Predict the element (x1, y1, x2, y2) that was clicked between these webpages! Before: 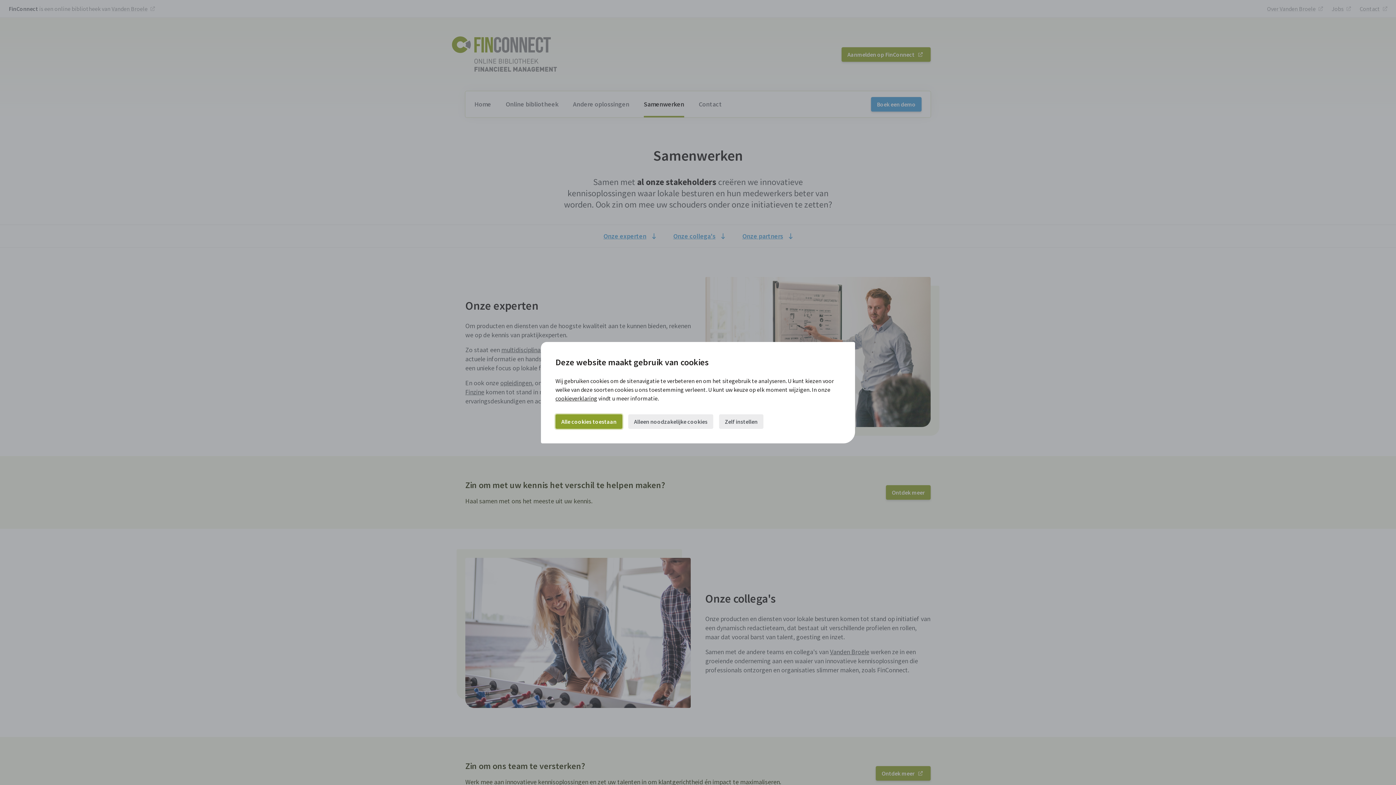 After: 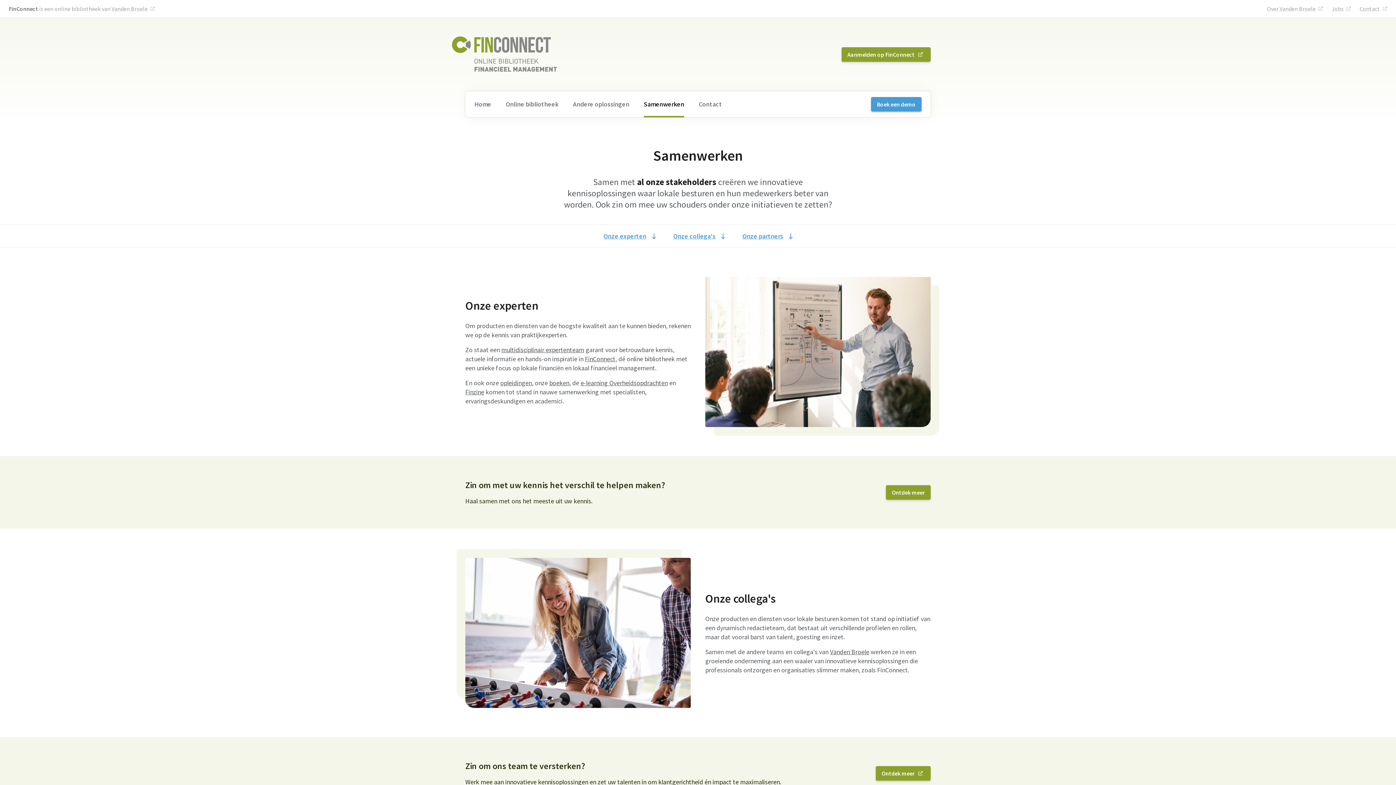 Action: bbox: (555, 414, 622, 428) label: Alle cookies toestaan